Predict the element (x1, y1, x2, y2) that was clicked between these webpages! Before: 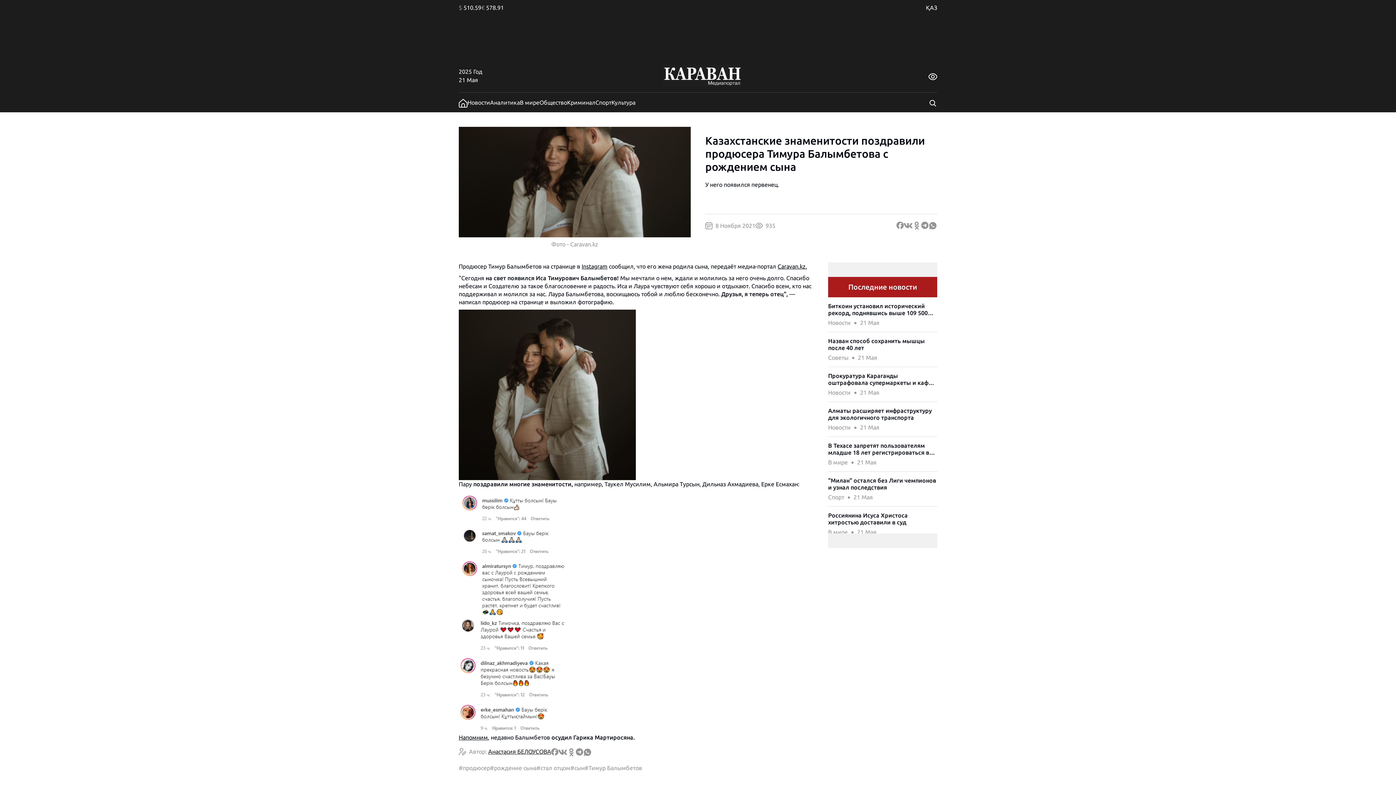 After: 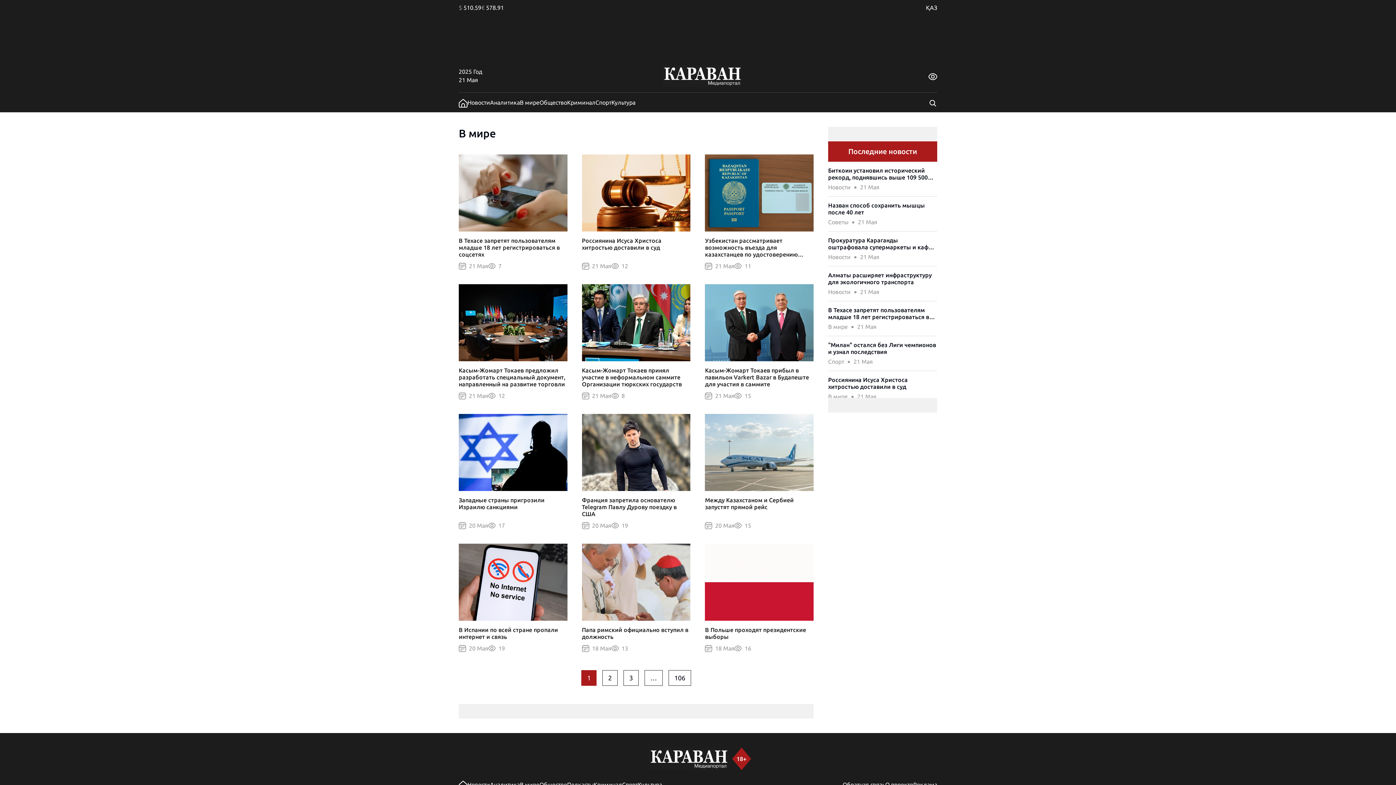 Action: bbox: (520, 99, 539, 105) label: В мире